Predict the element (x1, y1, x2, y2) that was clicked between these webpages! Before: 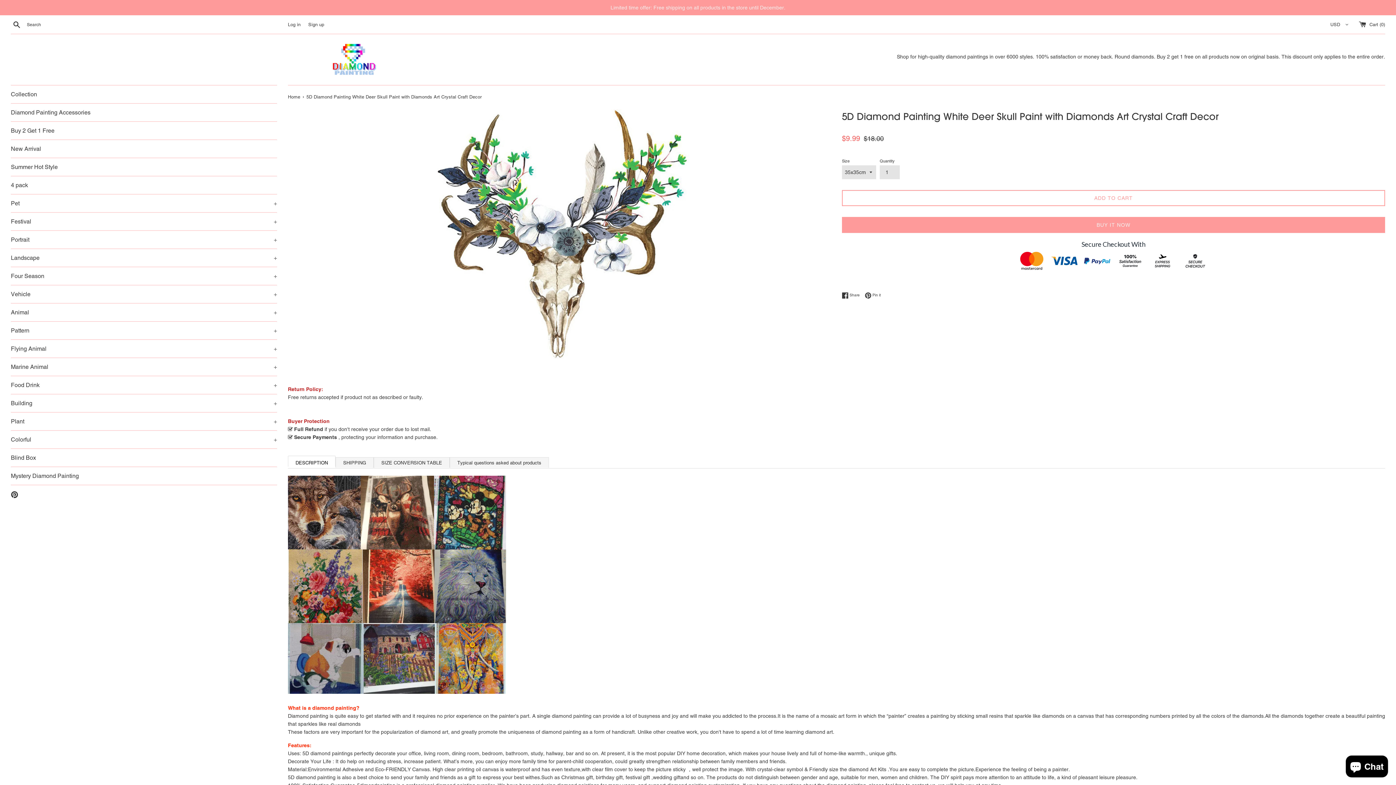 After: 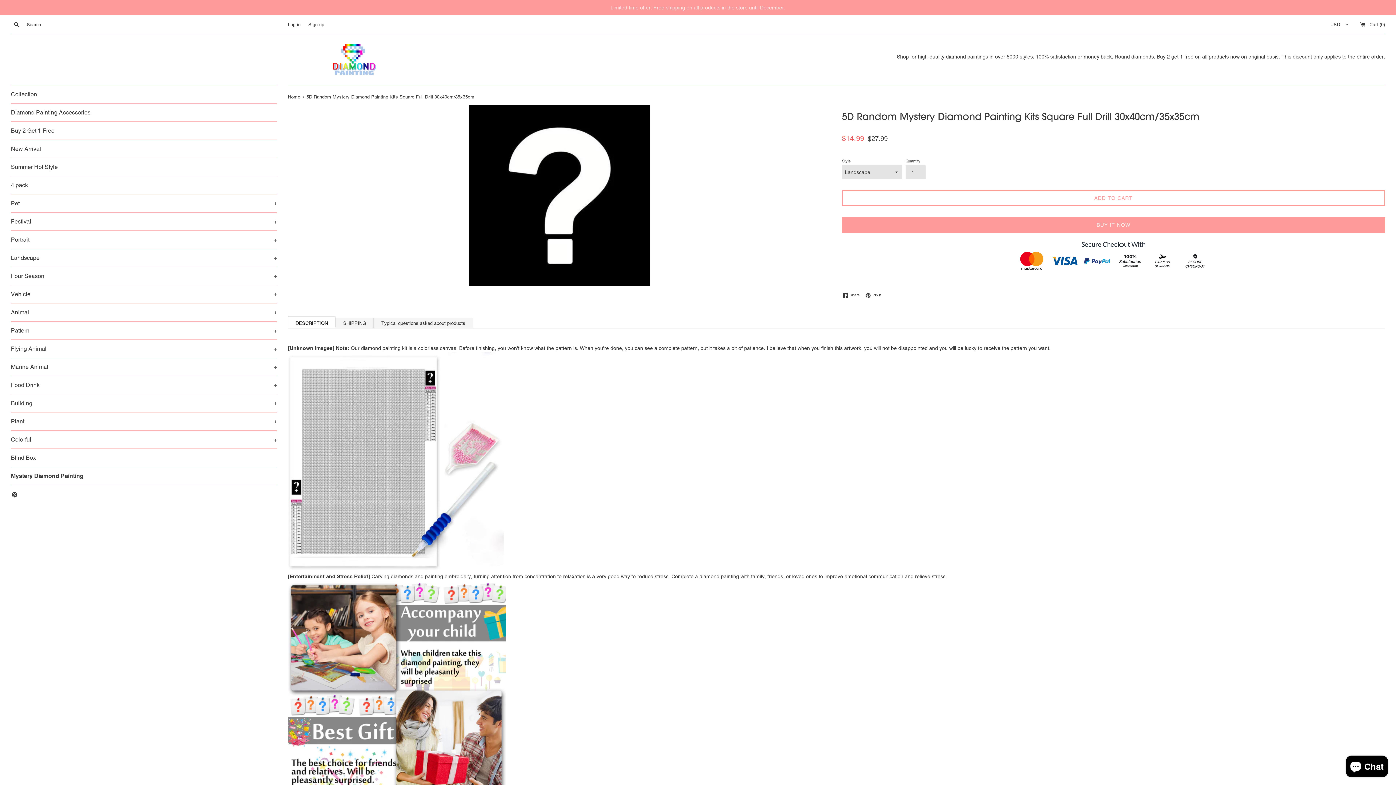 Action: bbox: (10, 467, 277, 485) label: Mystery Diamond Painting